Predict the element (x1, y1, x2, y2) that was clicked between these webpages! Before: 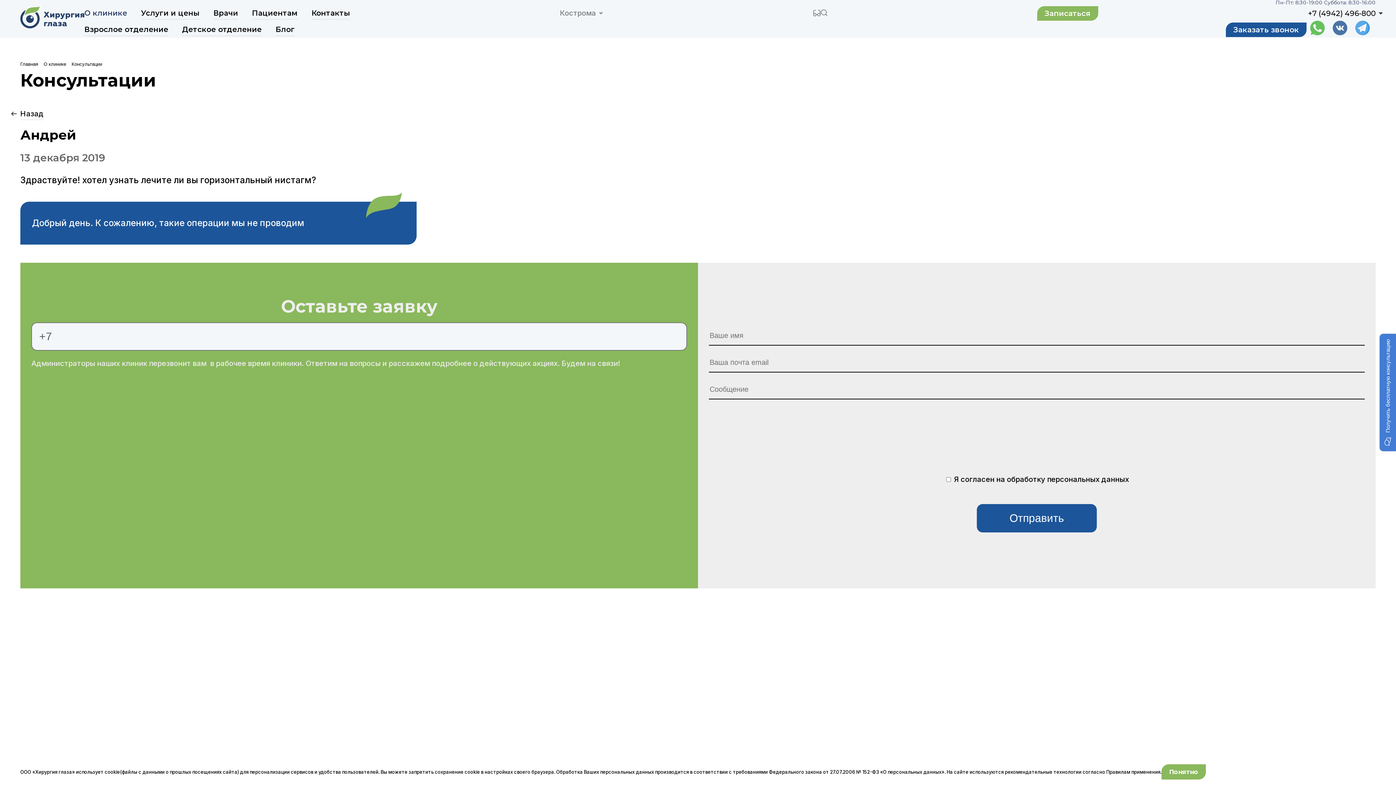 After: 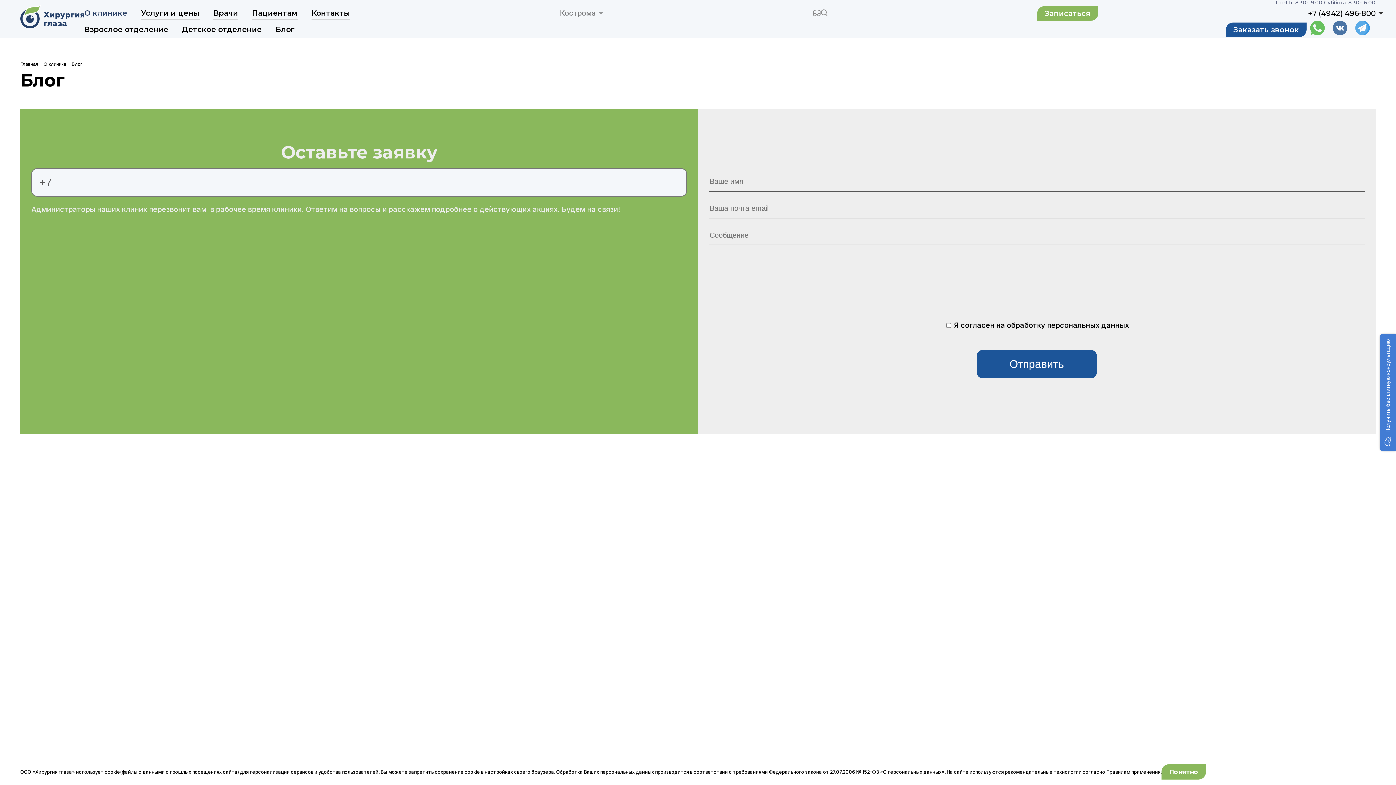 Action: label: Блог bbox: (275, 23, 294, 36)